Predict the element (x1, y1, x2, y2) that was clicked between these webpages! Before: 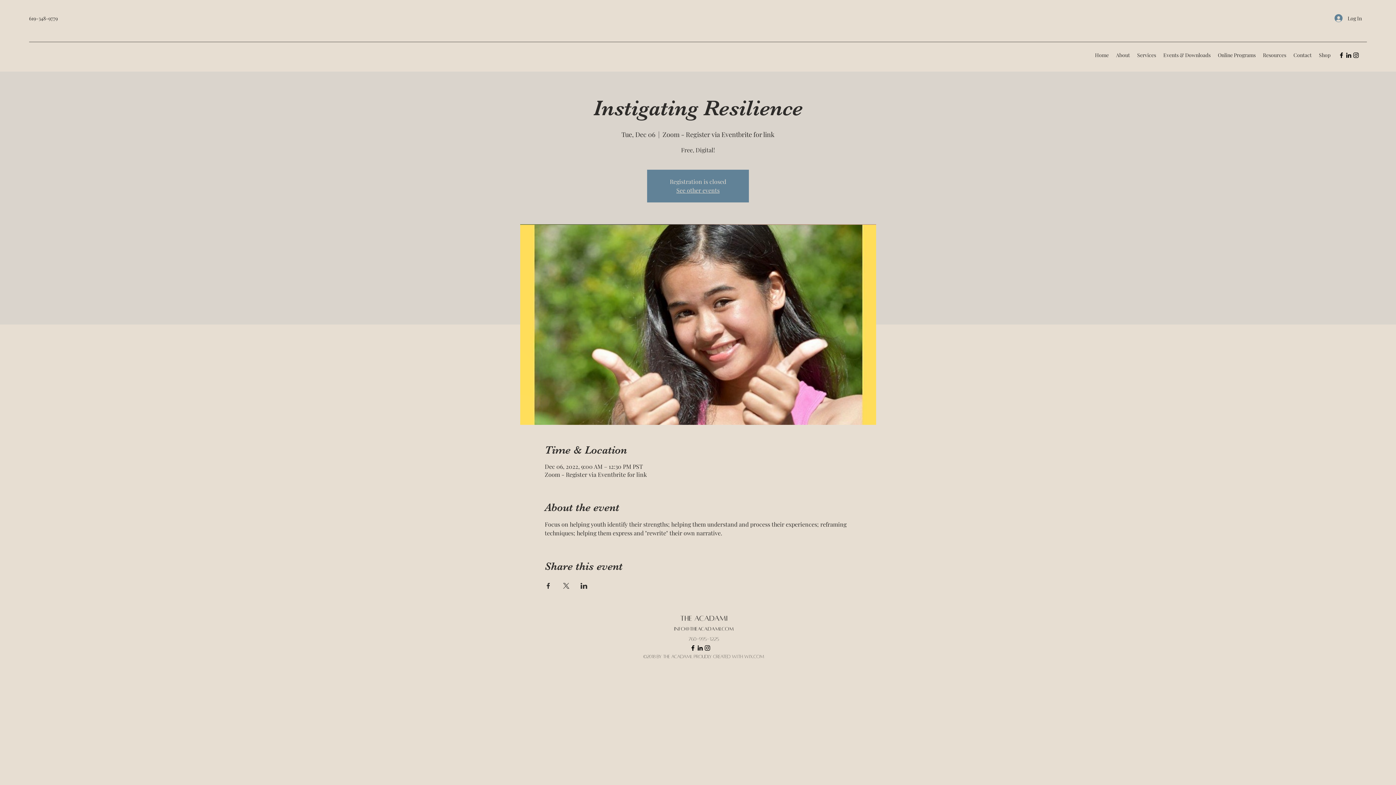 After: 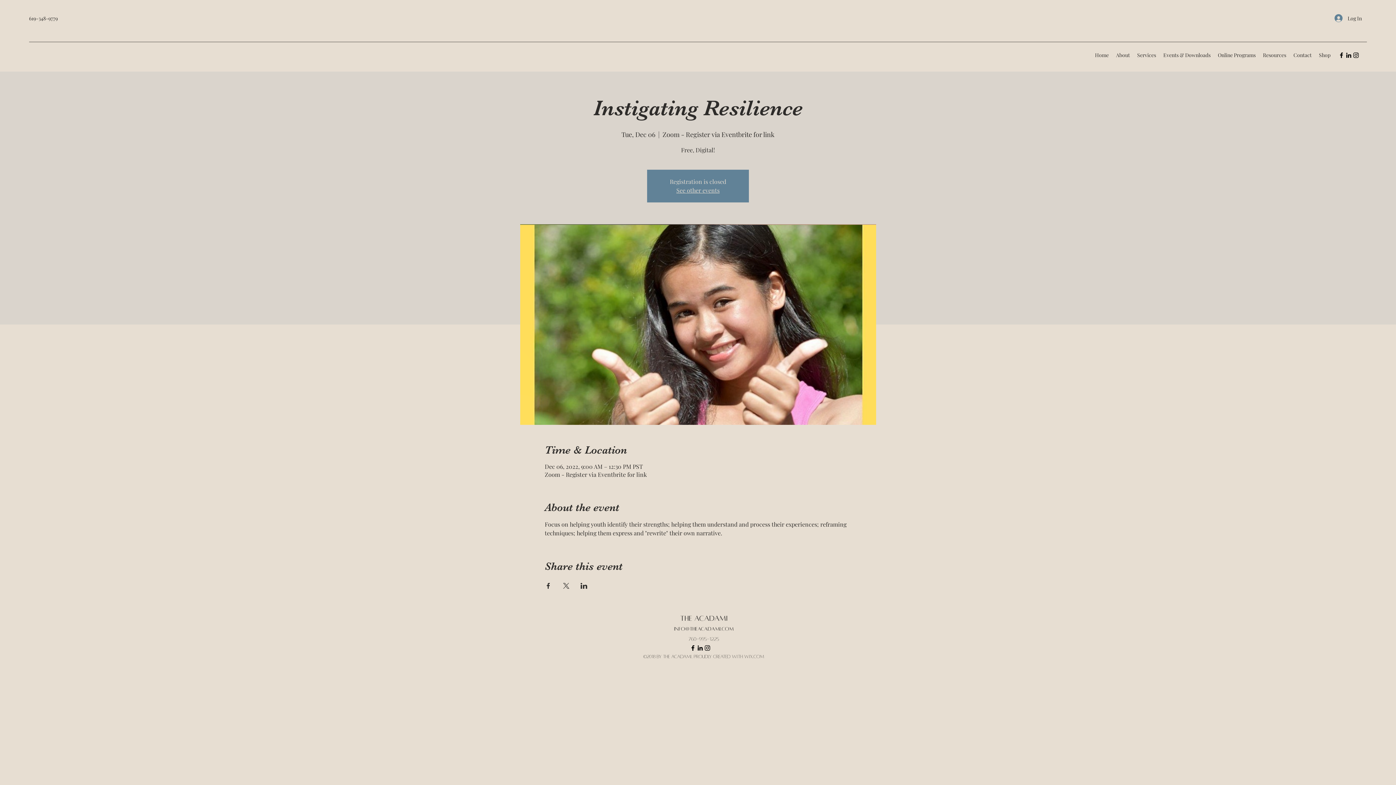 Action: bbox: (1345, 51, 1352, 58) label: LinkedIn